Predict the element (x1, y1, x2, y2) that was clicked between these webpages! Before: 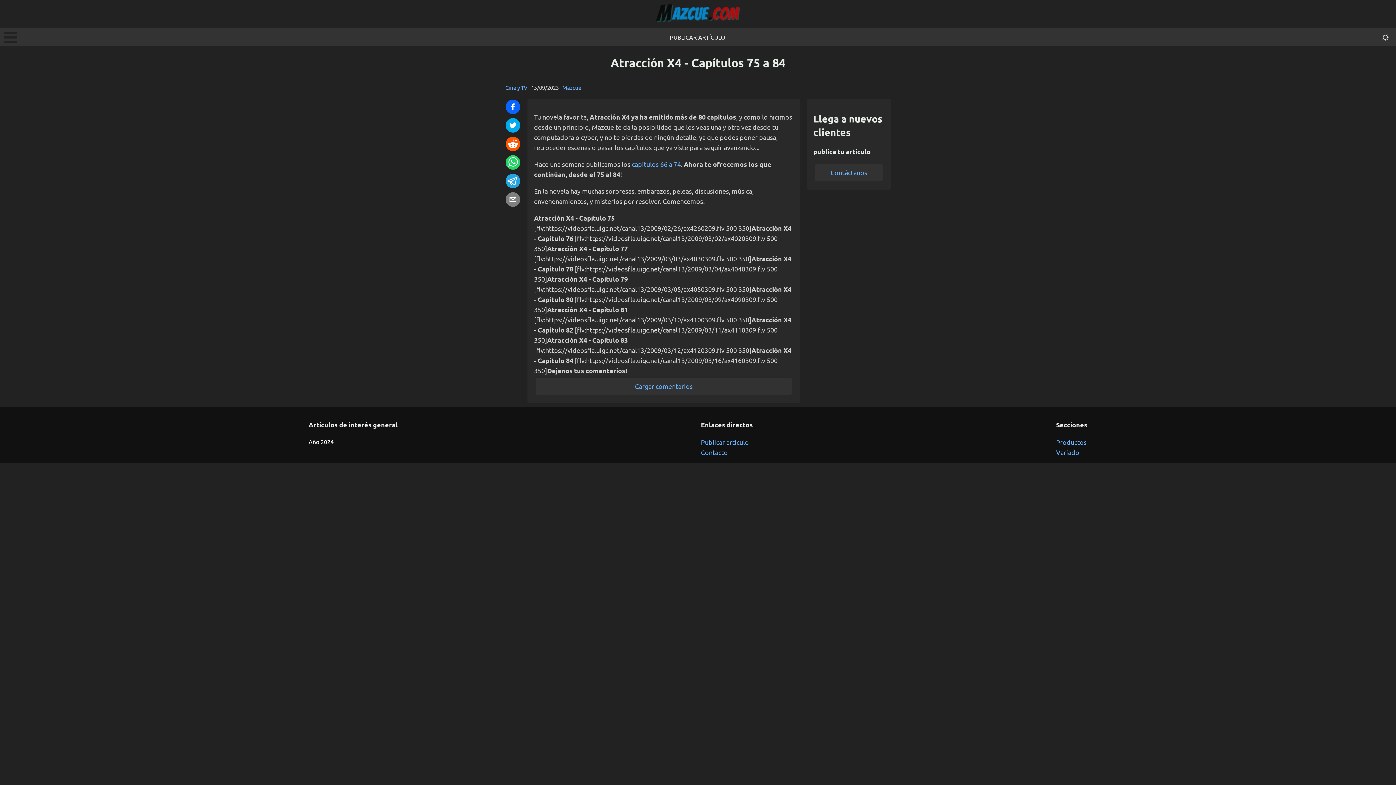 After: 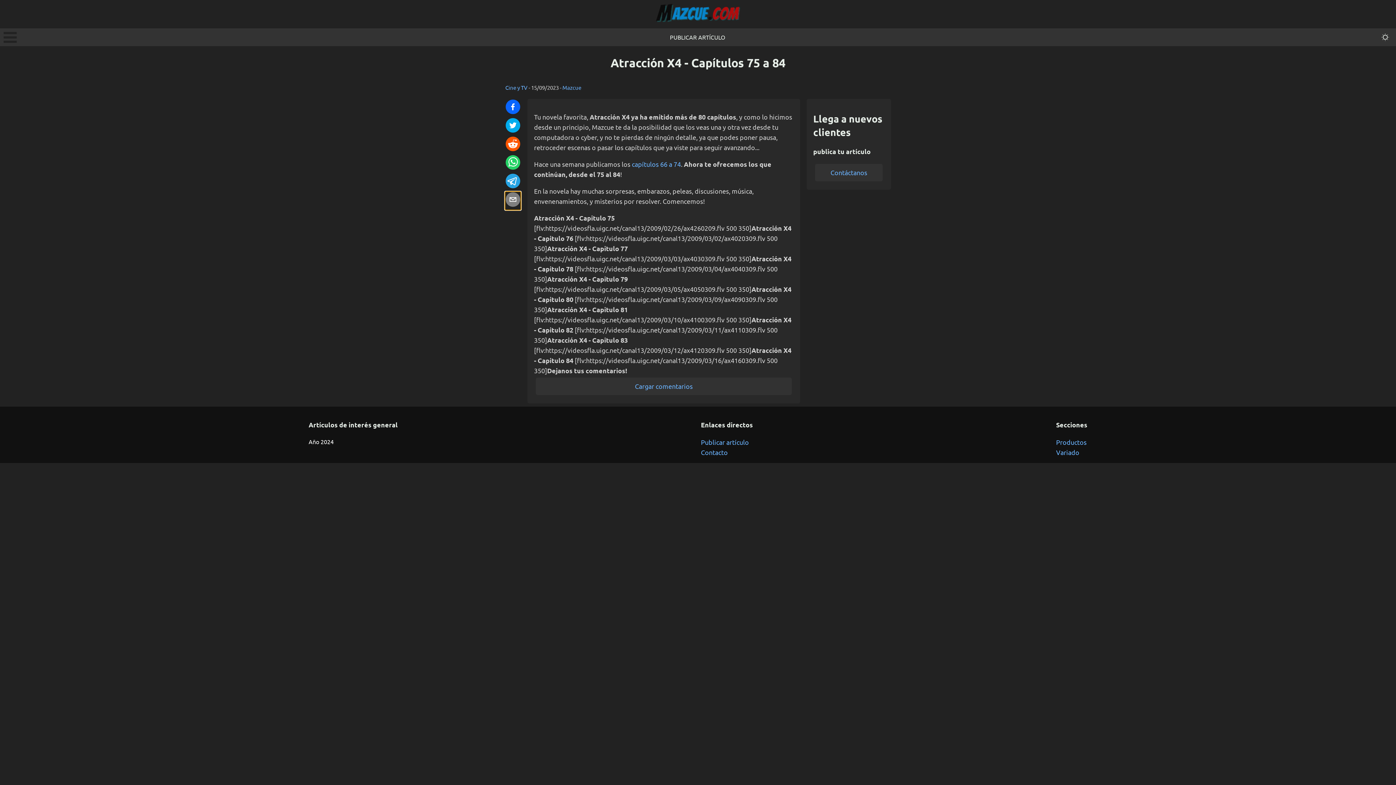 Action: bbox: (505, 191, 521, 210)